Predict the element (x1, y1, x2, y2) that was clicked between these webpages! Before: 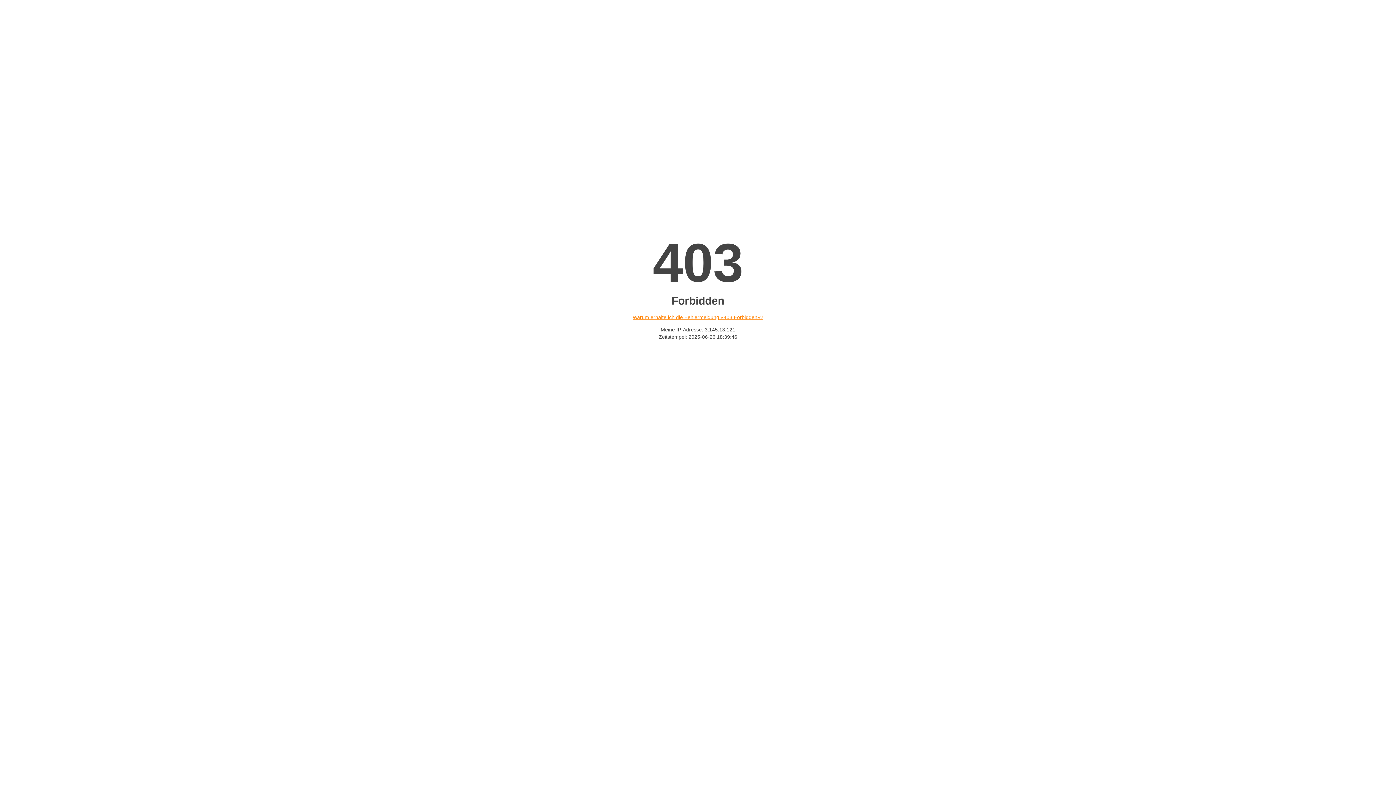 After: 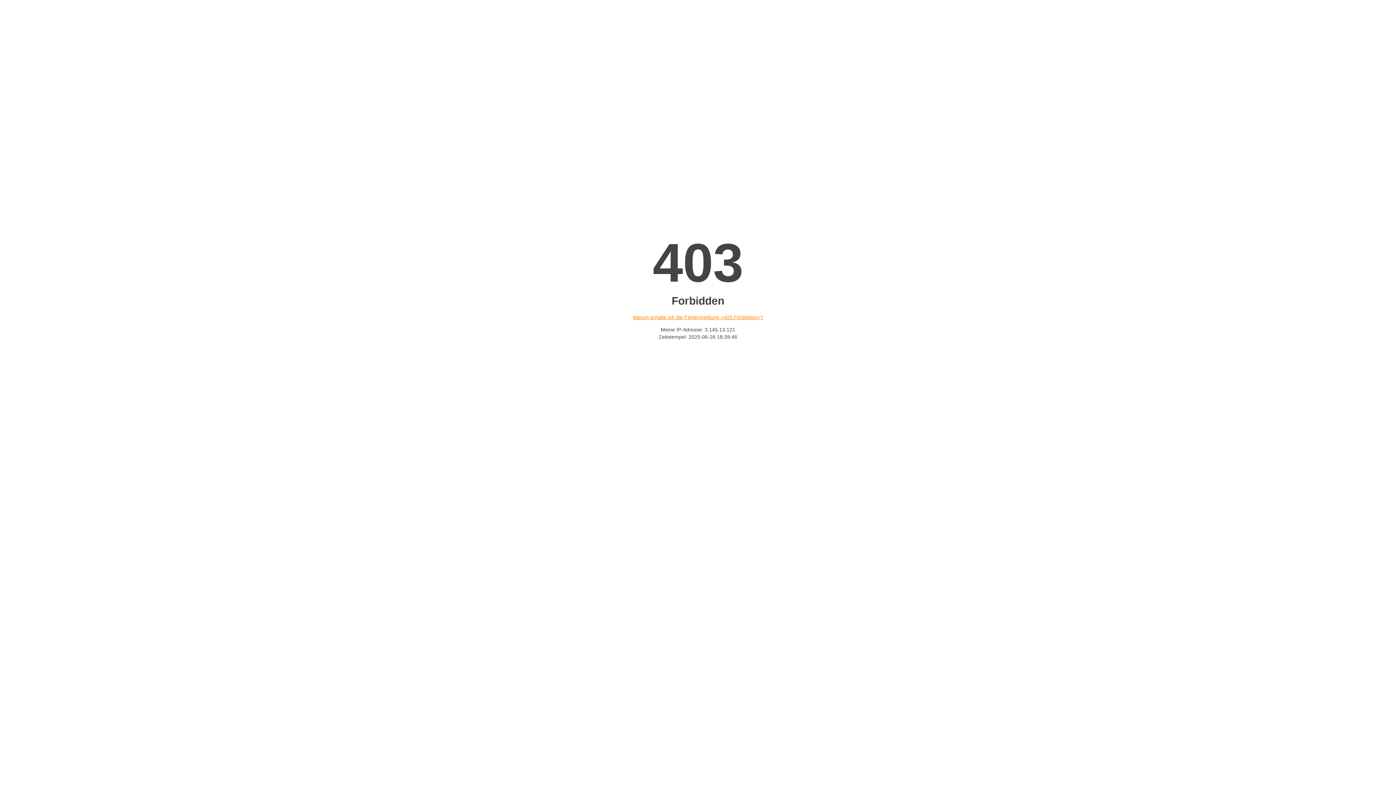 Action: label: Warum erhalte ich die Fehlermeldung «403 Forbidden»? bbox: (632, 314, 763, 320)